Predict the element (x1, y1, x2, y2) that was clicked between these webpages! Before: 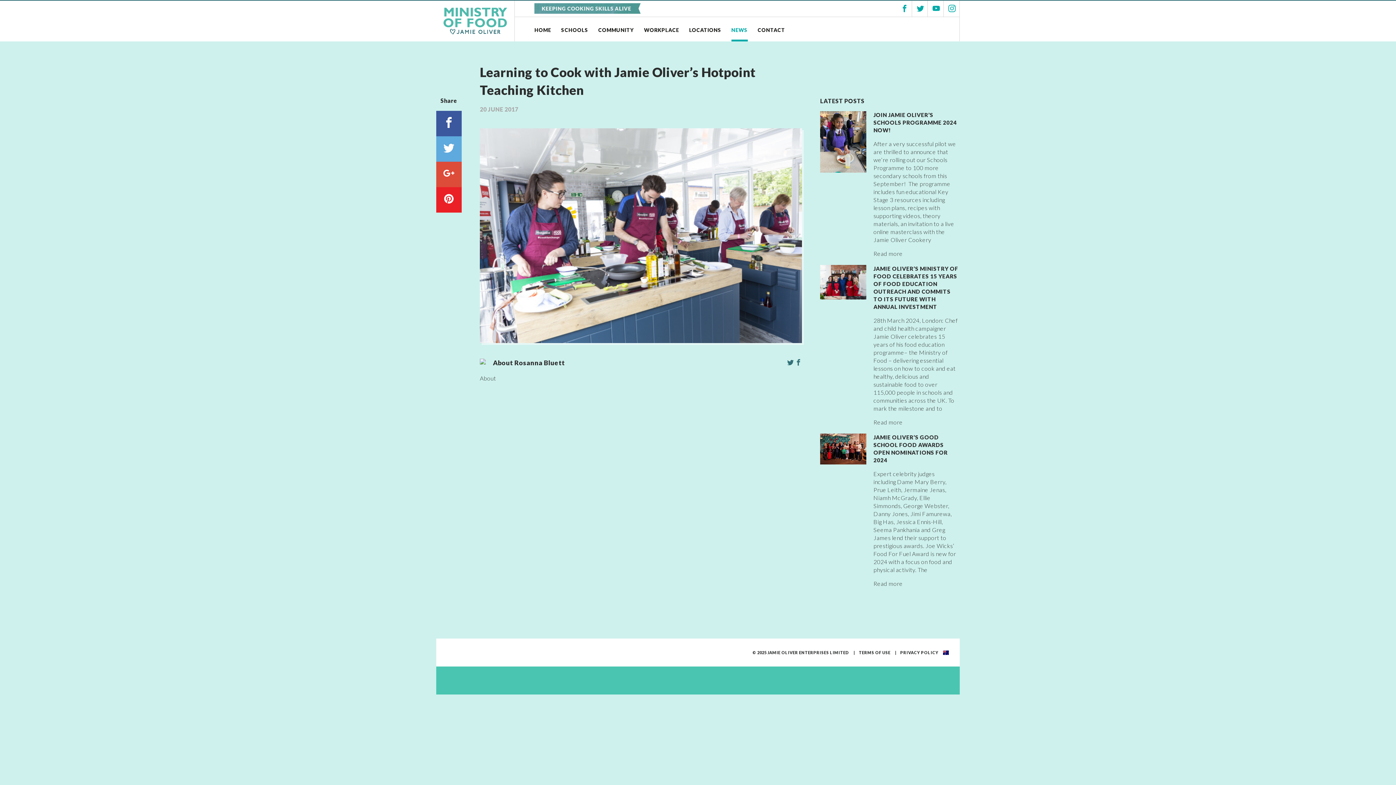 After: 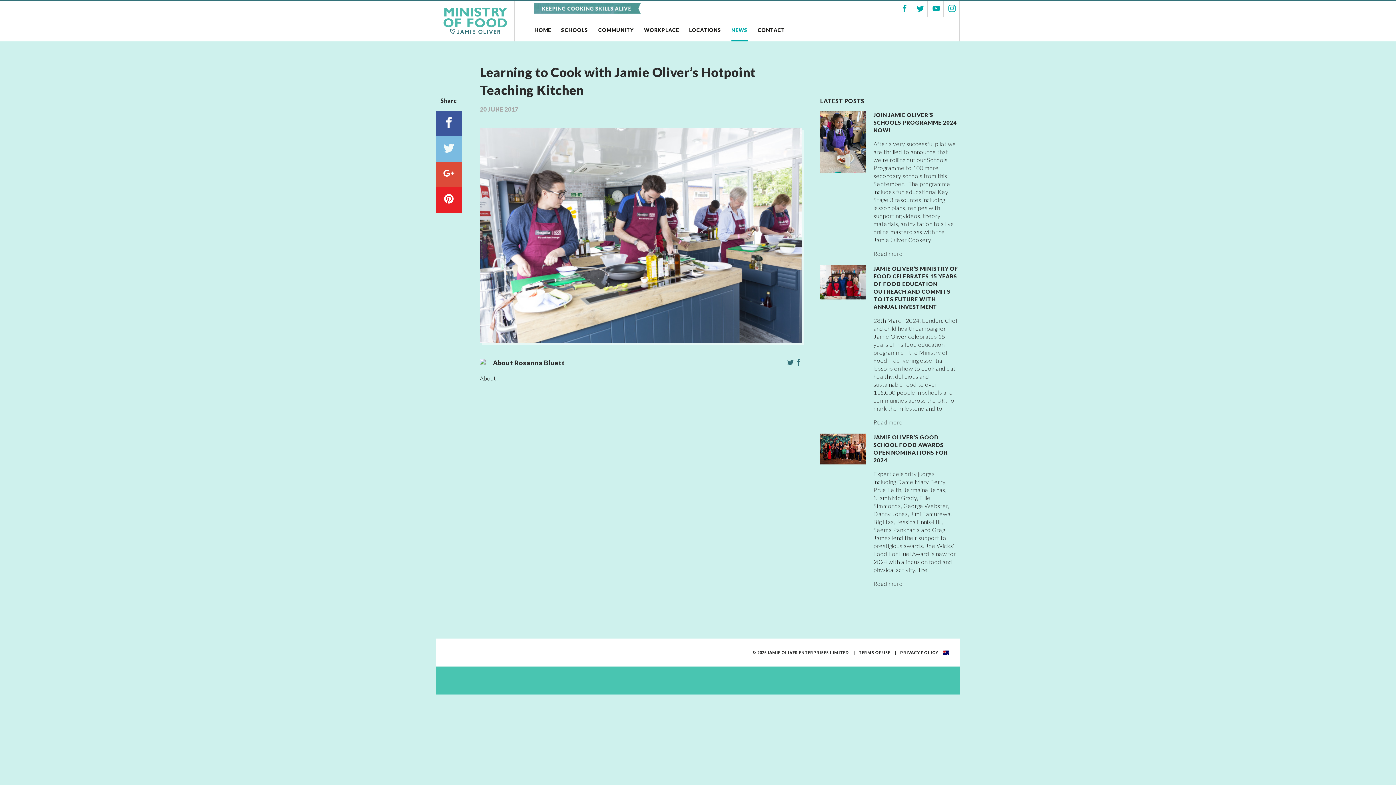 Action: bbox: (436, 136, 461, 161)